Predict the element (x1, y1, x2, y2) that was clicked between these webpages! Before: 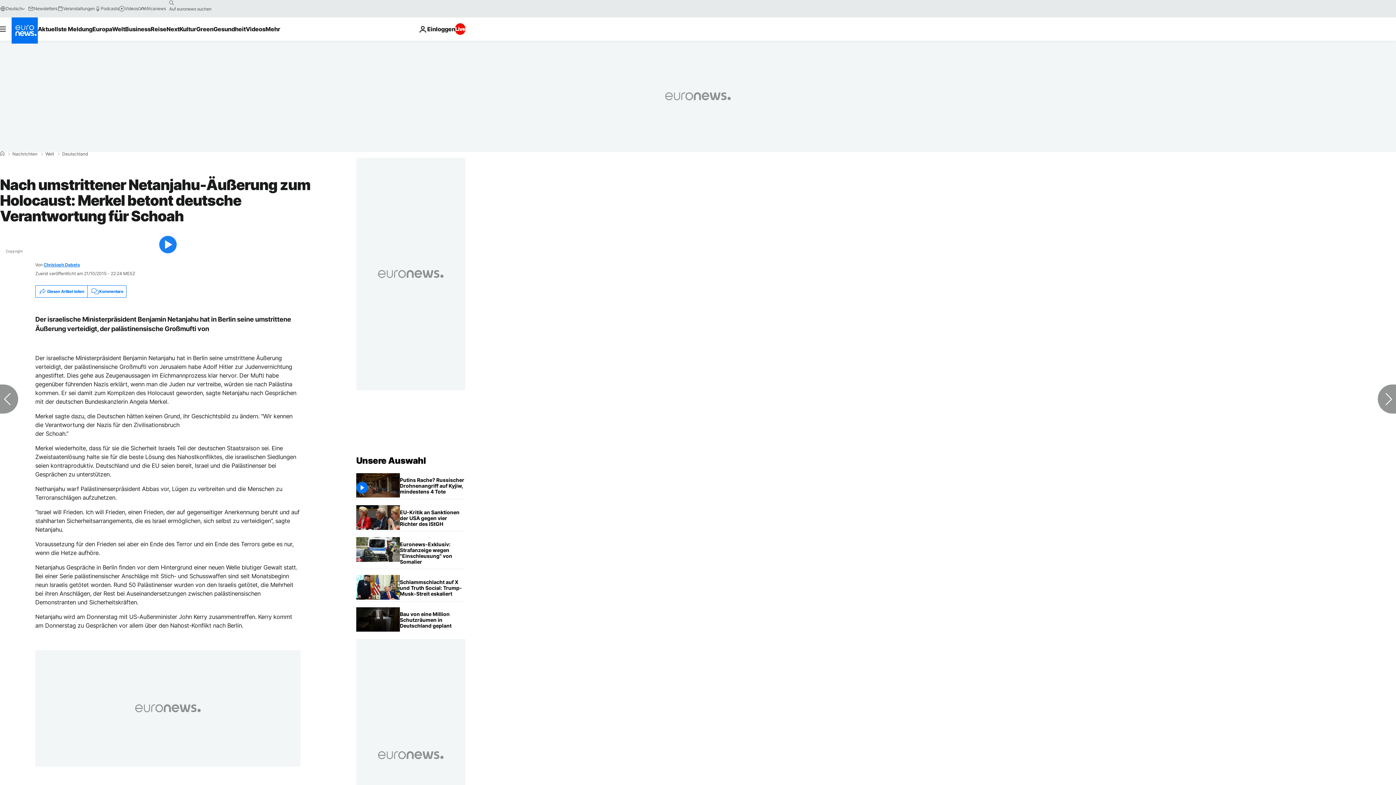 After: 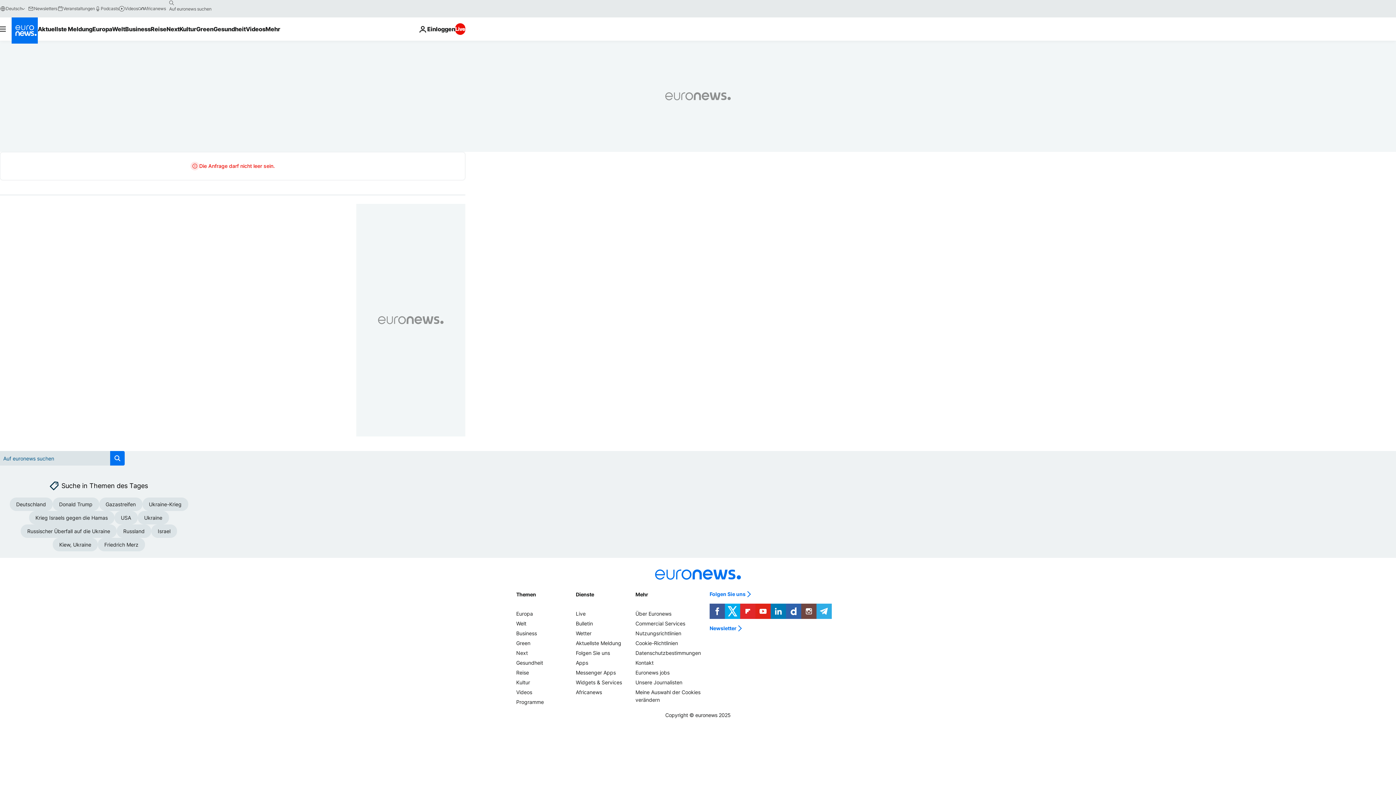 Action: bbox: (165, -2, 177, 8) label: search button